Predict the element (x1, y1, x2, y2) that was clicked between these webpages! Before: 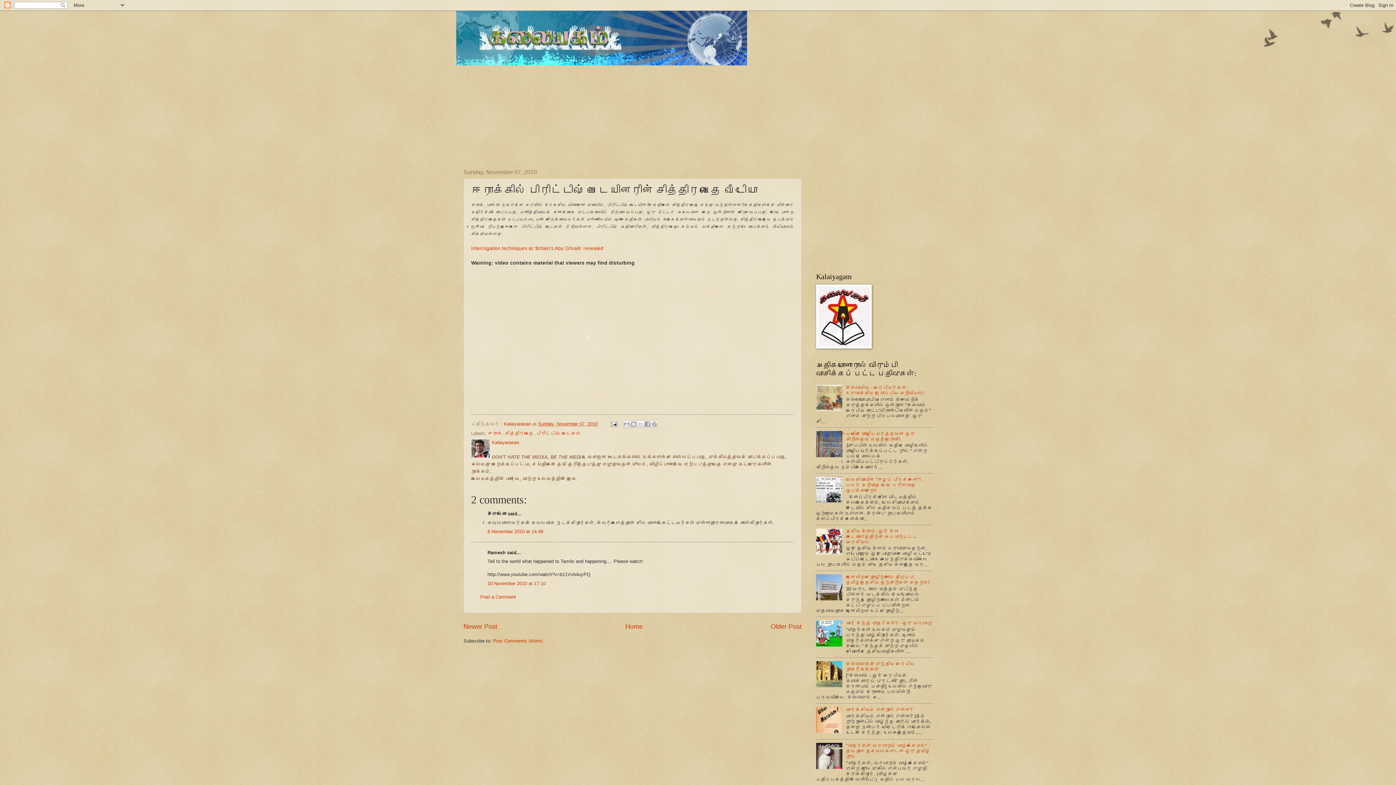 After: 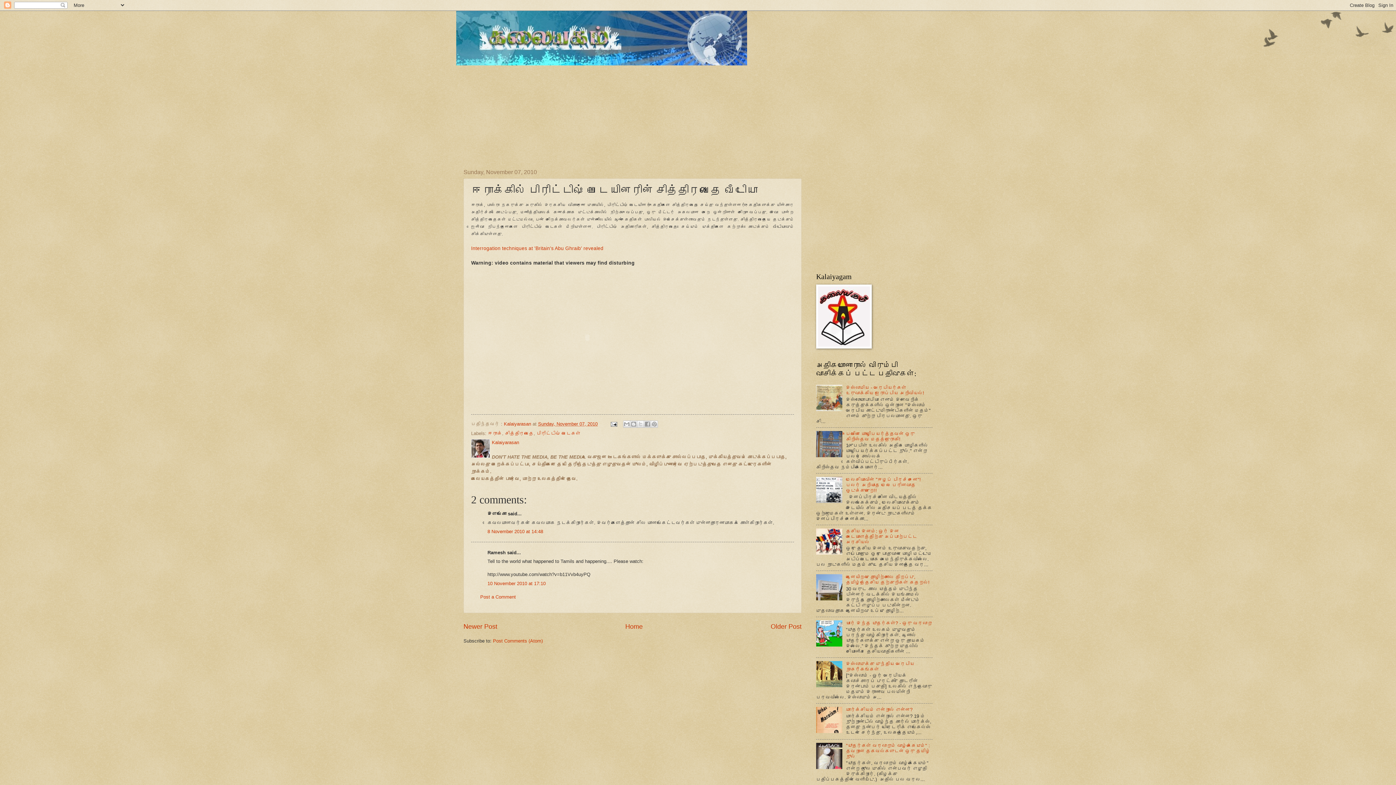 Action: bbox: (816, 729, 844, 734)